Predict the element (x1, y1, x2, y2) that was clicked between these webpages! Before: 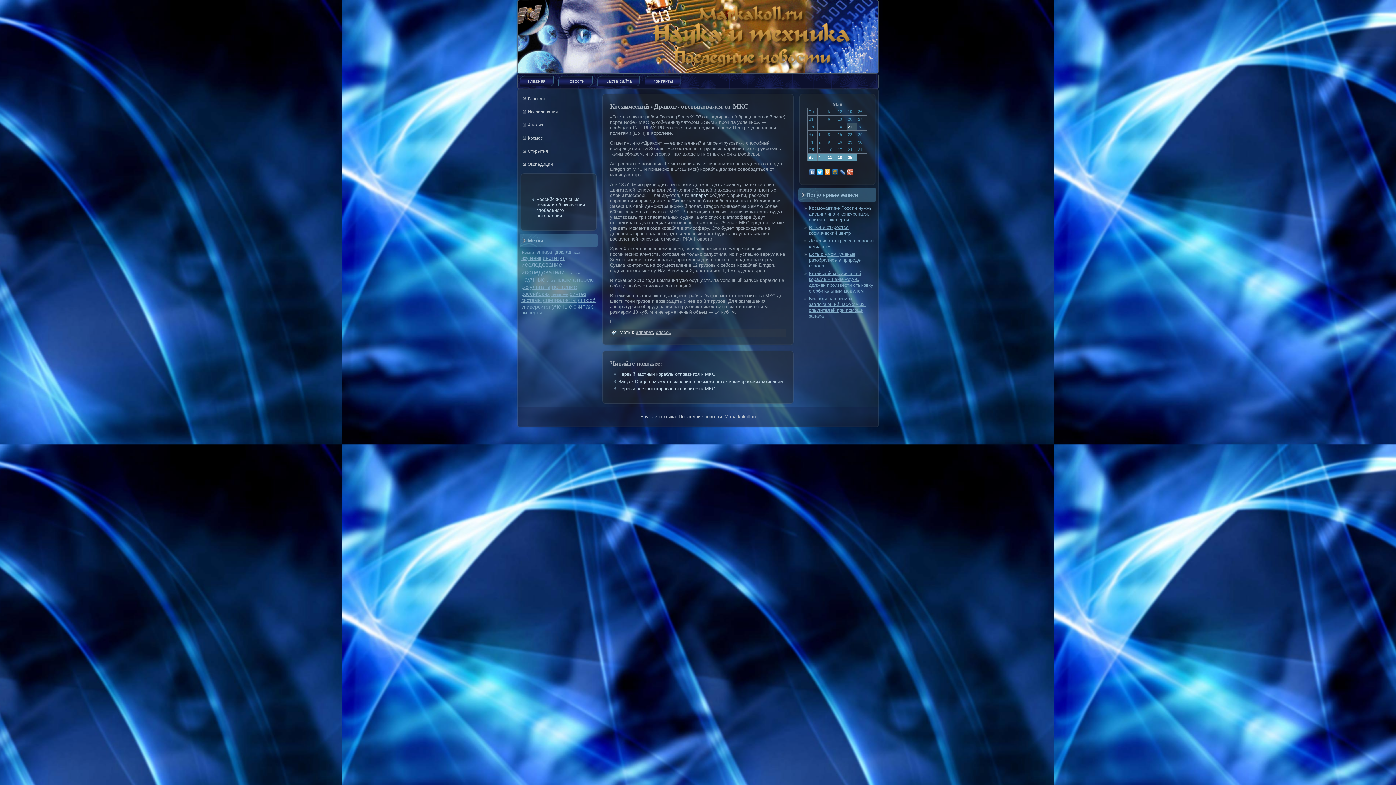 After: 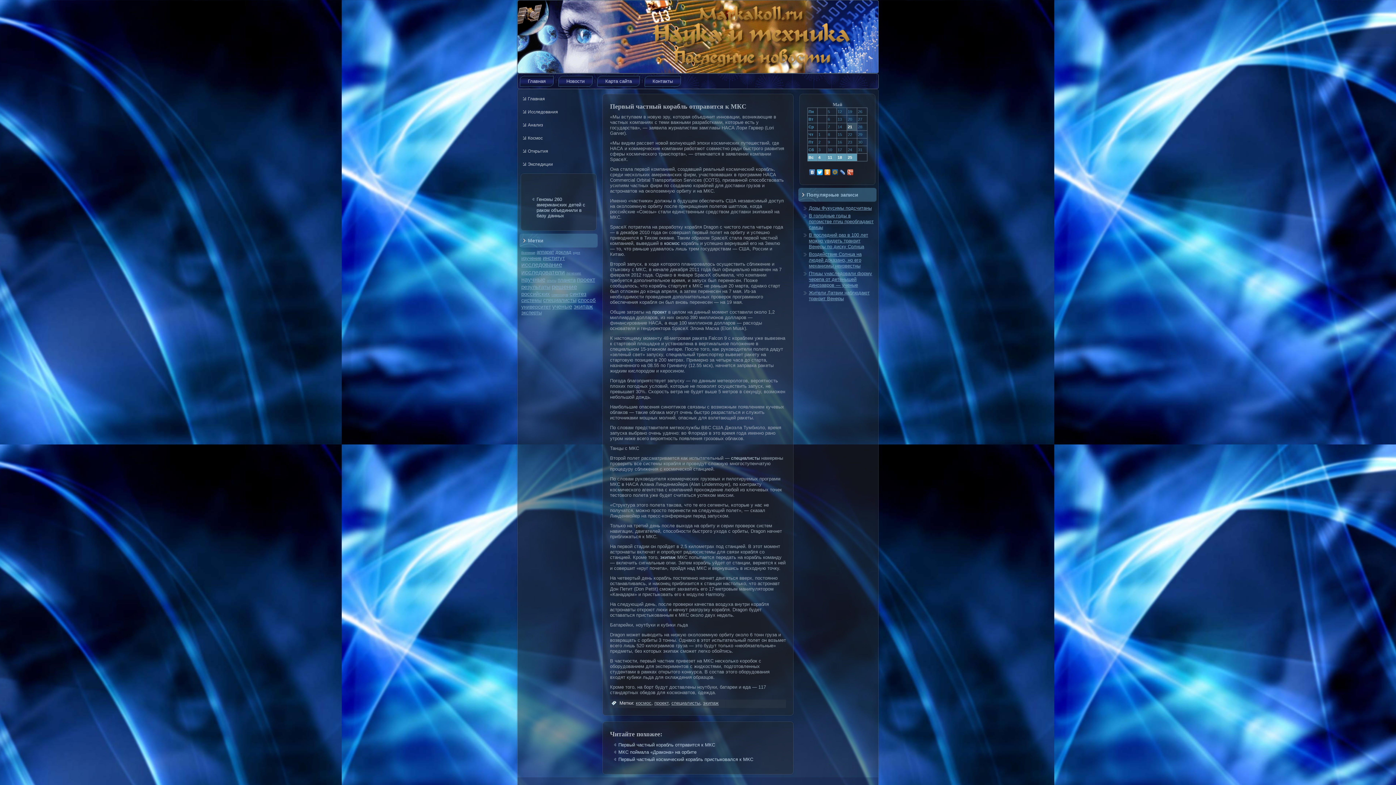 Action: label: Первый частный корабль отправится к МКС bbox: (618, 386, 715, 391)